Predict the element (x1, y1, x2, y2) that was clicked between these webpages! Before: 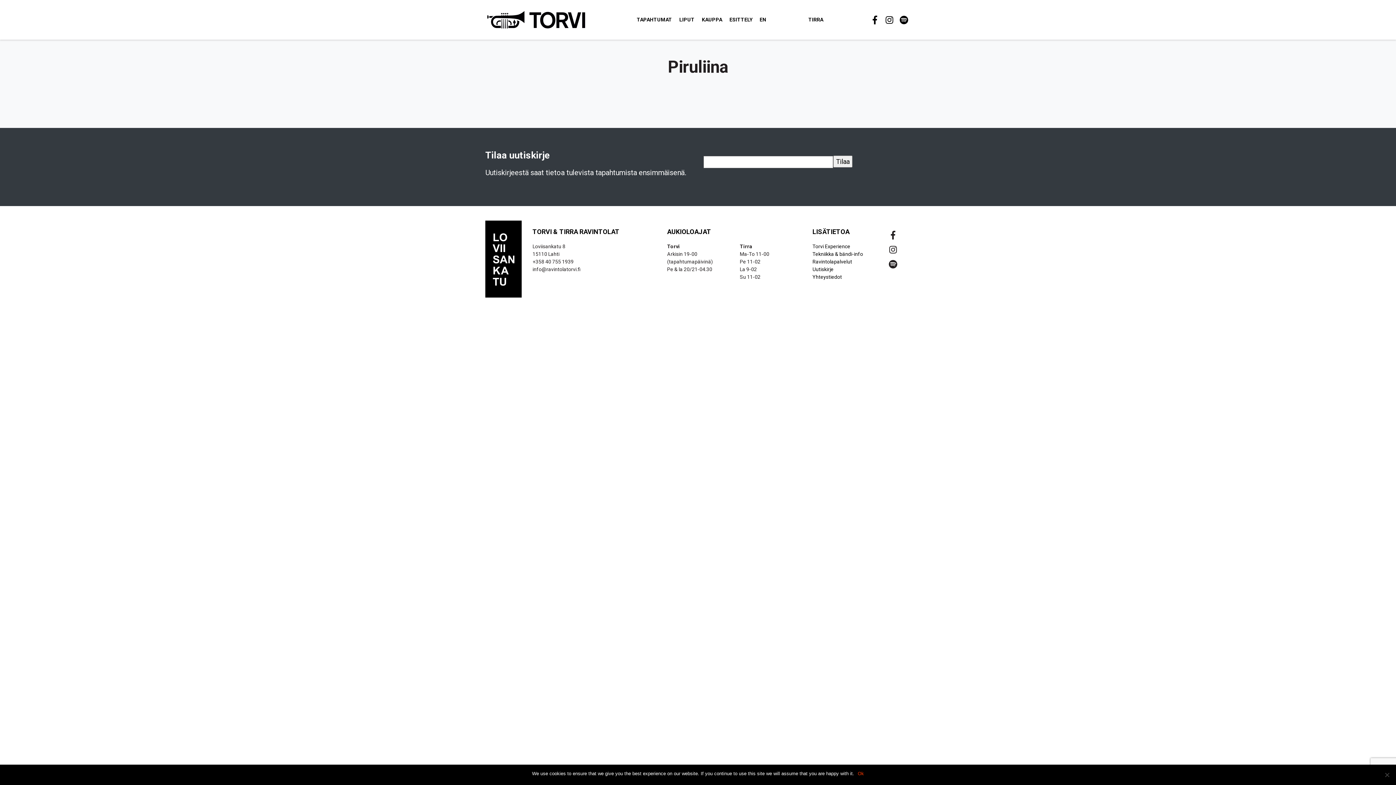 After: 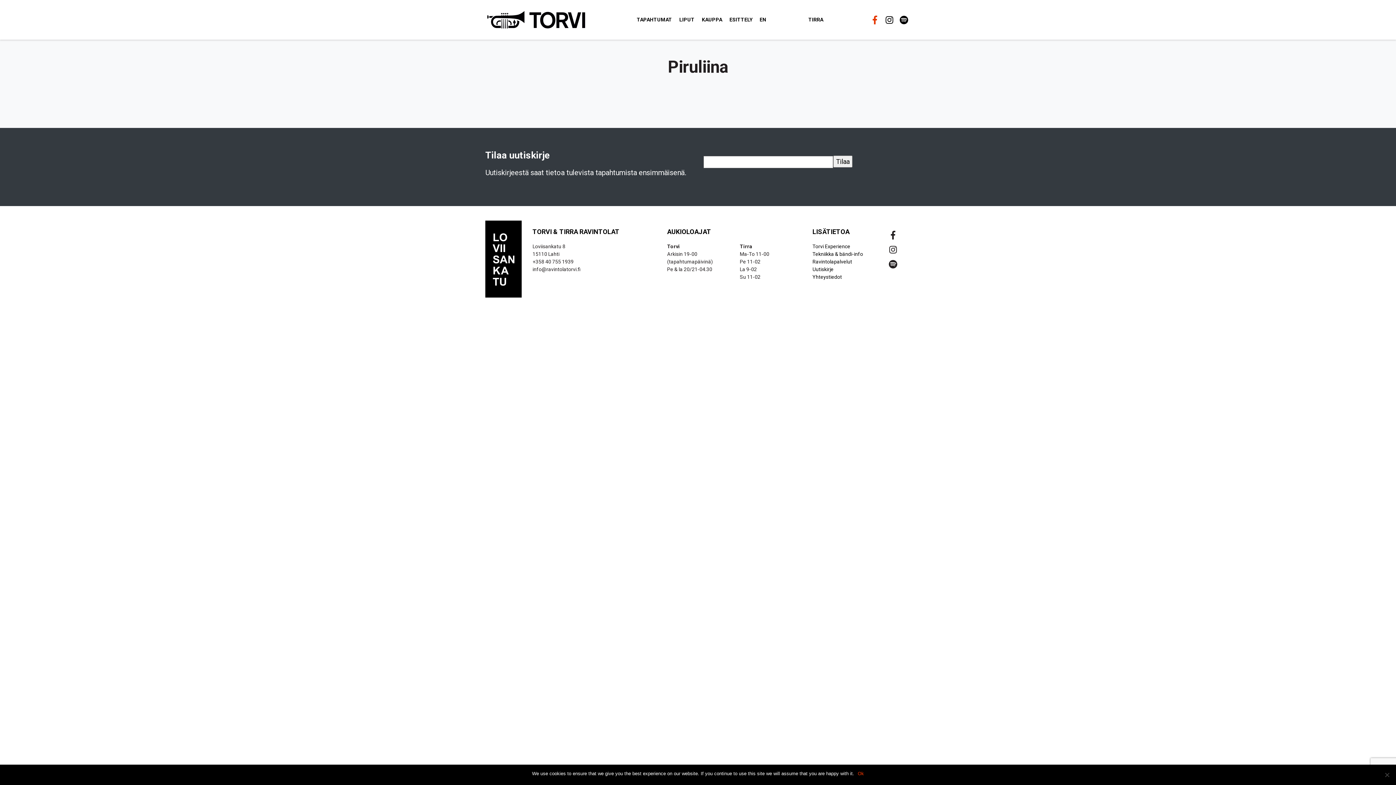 Action: bbox: (870, 12, 878, 27) label:  